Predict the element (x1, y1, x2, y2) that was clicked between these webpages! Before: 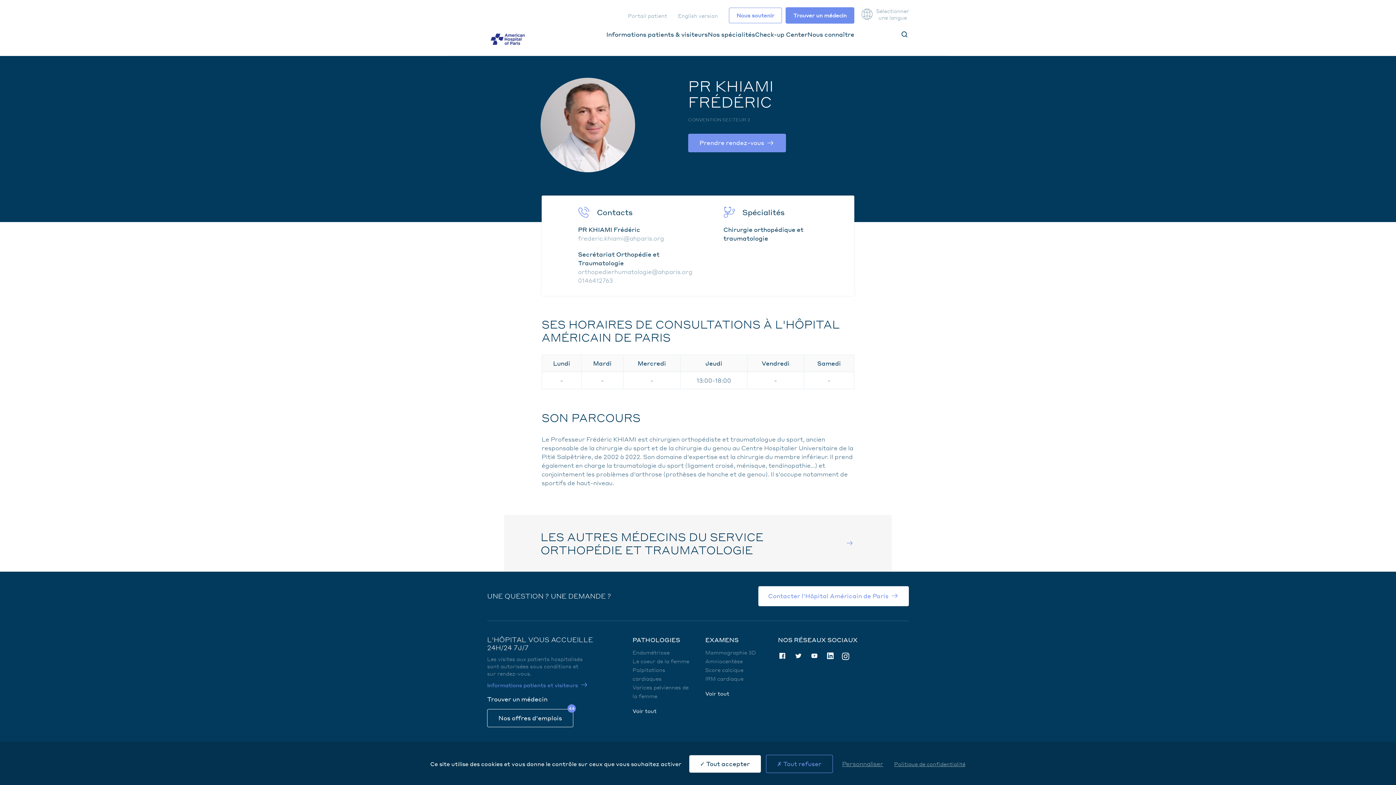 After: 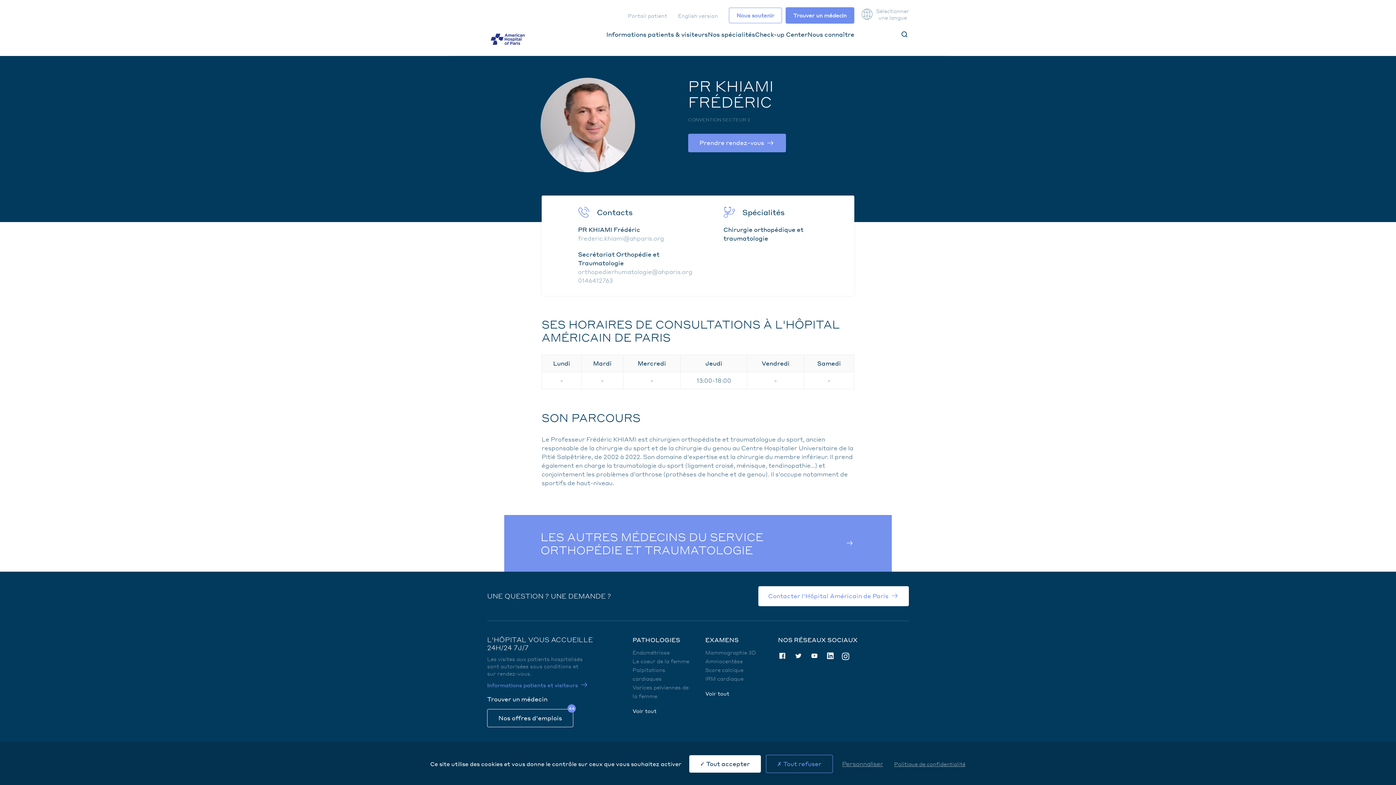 Action: label: LES AUTRES MÉDECINS DU SERVICE ORTHOPÉDIE ET TRAUMATOLOGIE bbox: (540, 530, 855, 556)